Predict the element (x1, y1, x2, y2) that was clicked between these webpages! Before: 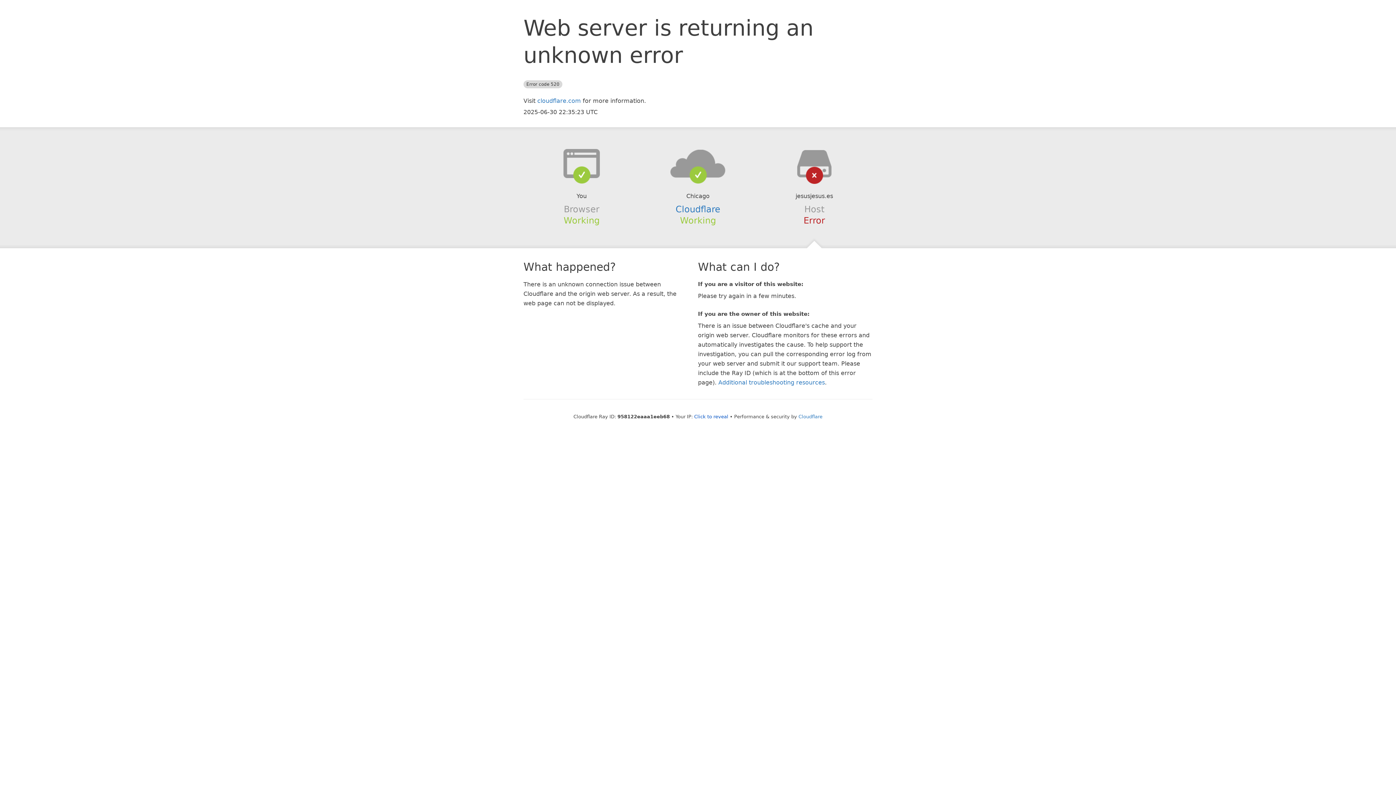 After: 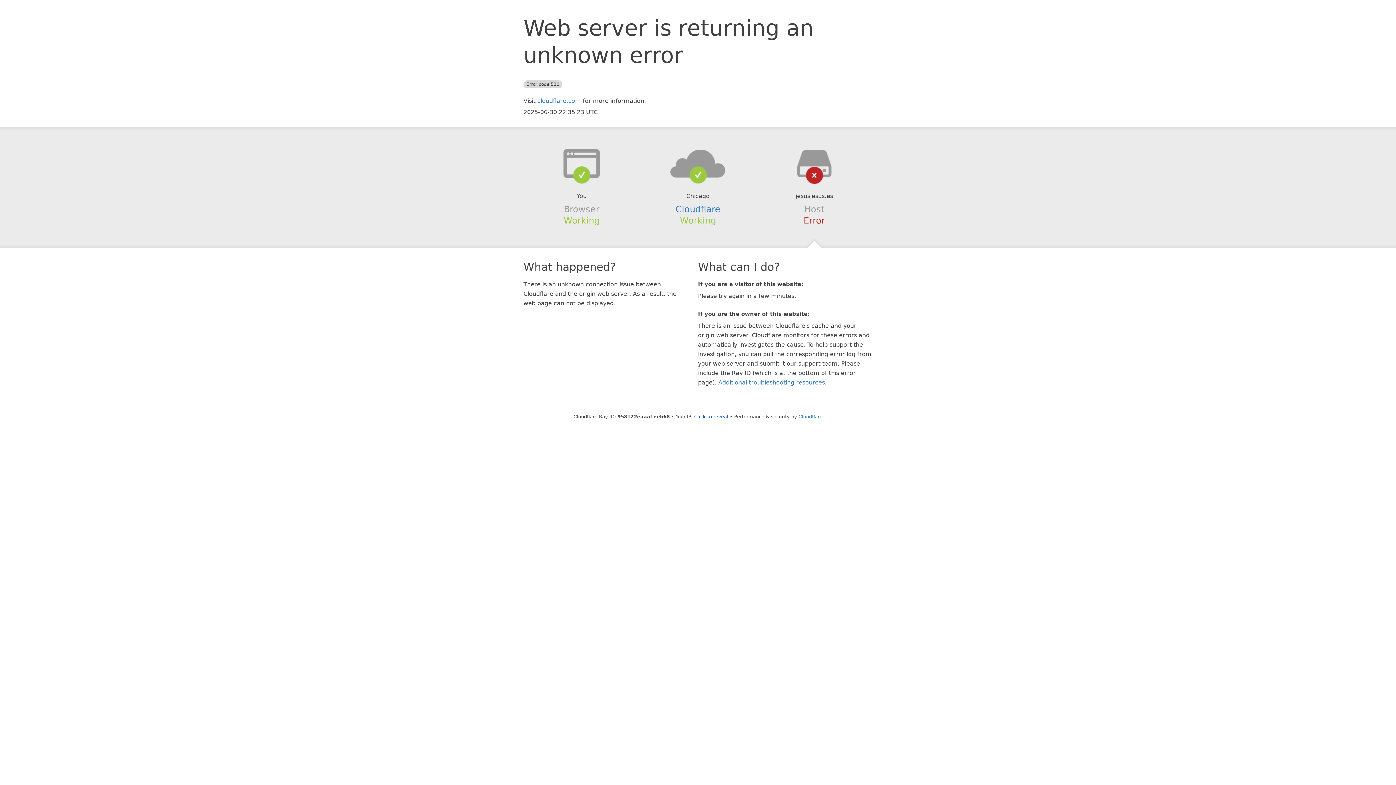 Action: bbox: (639, 148, 756, 178)